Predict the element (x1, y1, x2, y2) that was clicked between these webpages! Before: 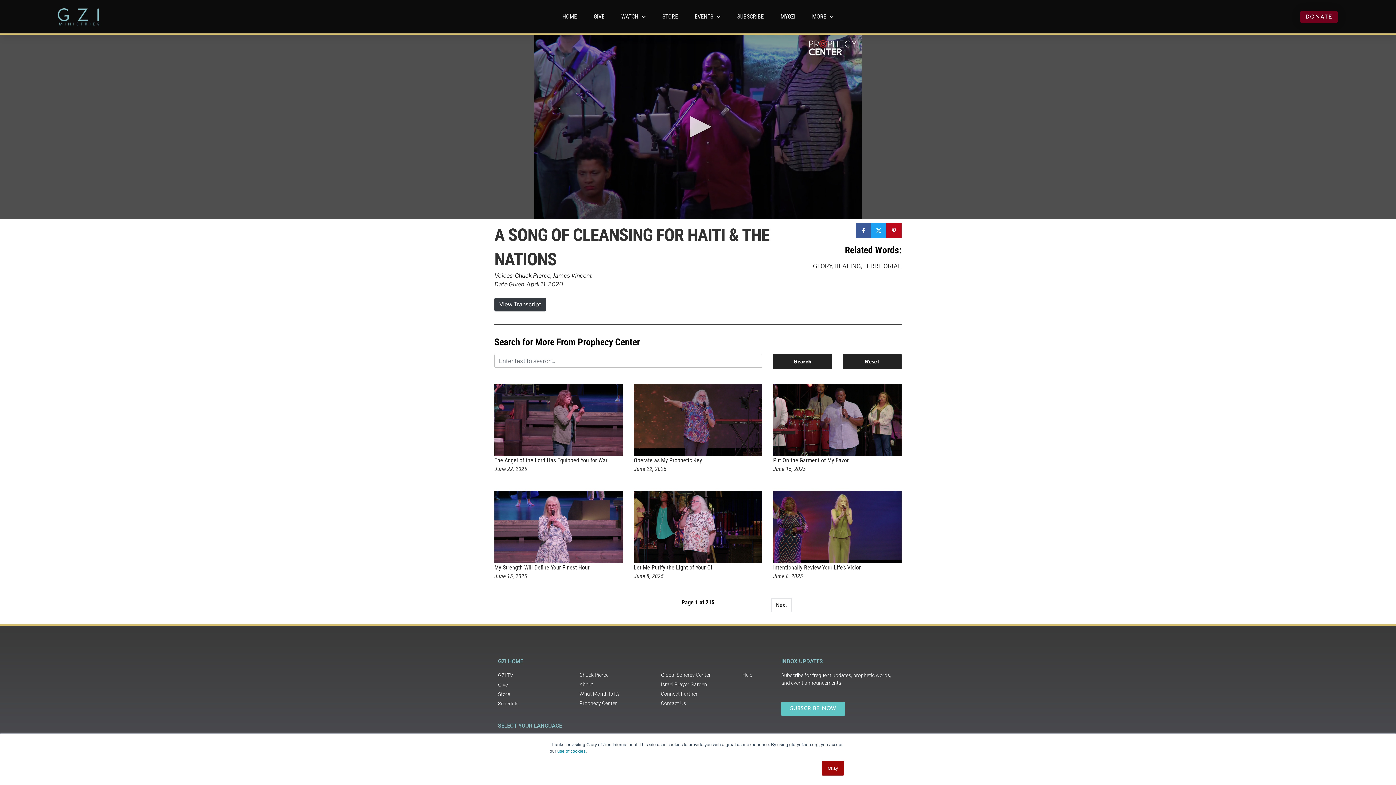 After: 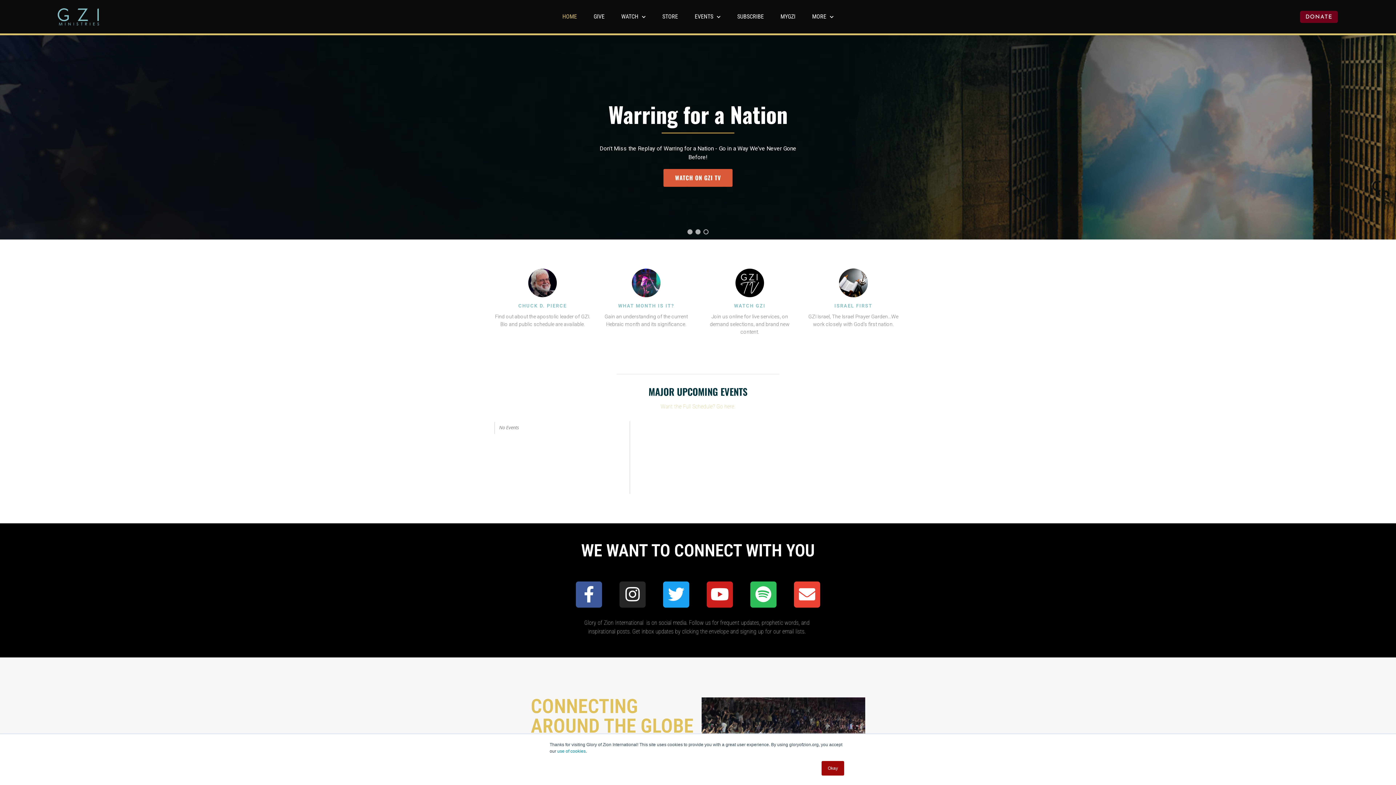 Action: bbox: (57, 7, 100, 26)